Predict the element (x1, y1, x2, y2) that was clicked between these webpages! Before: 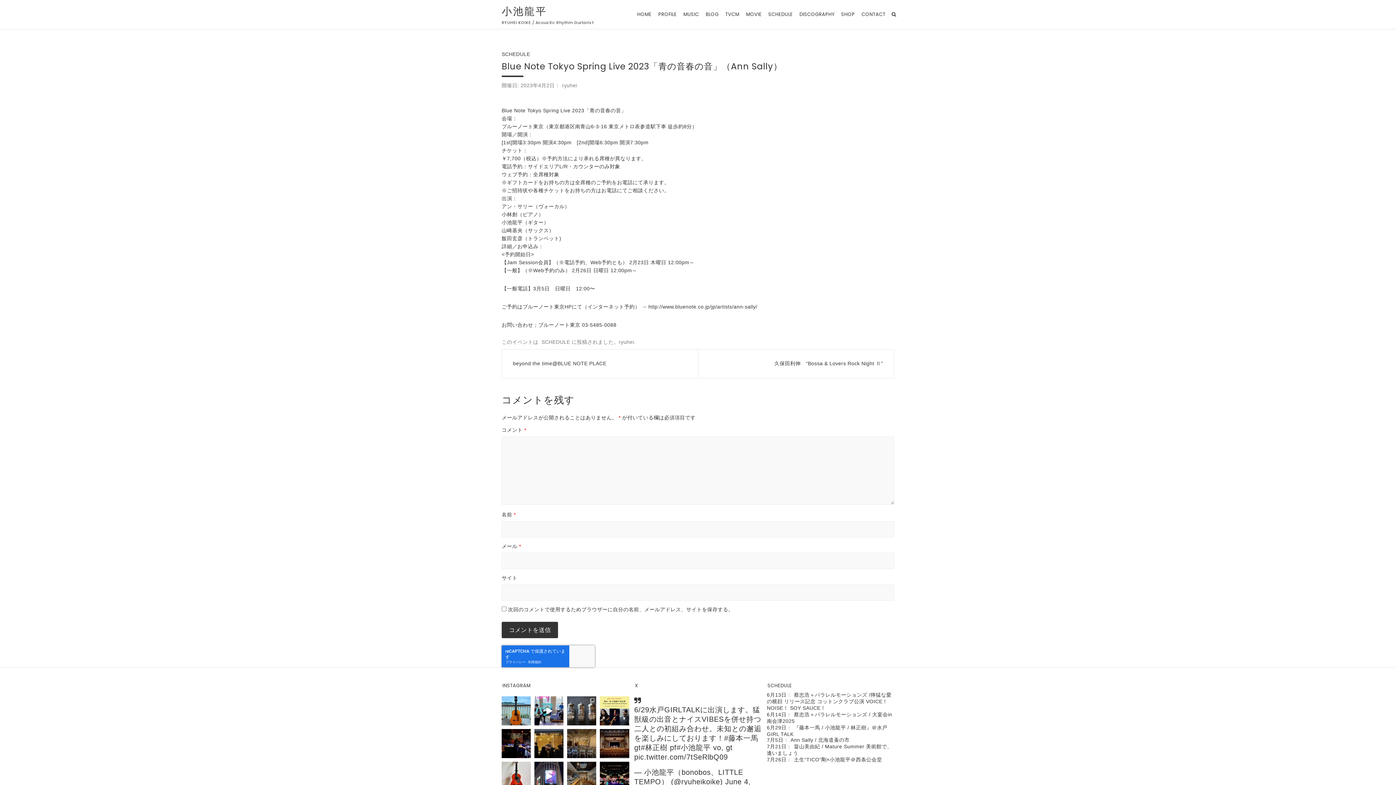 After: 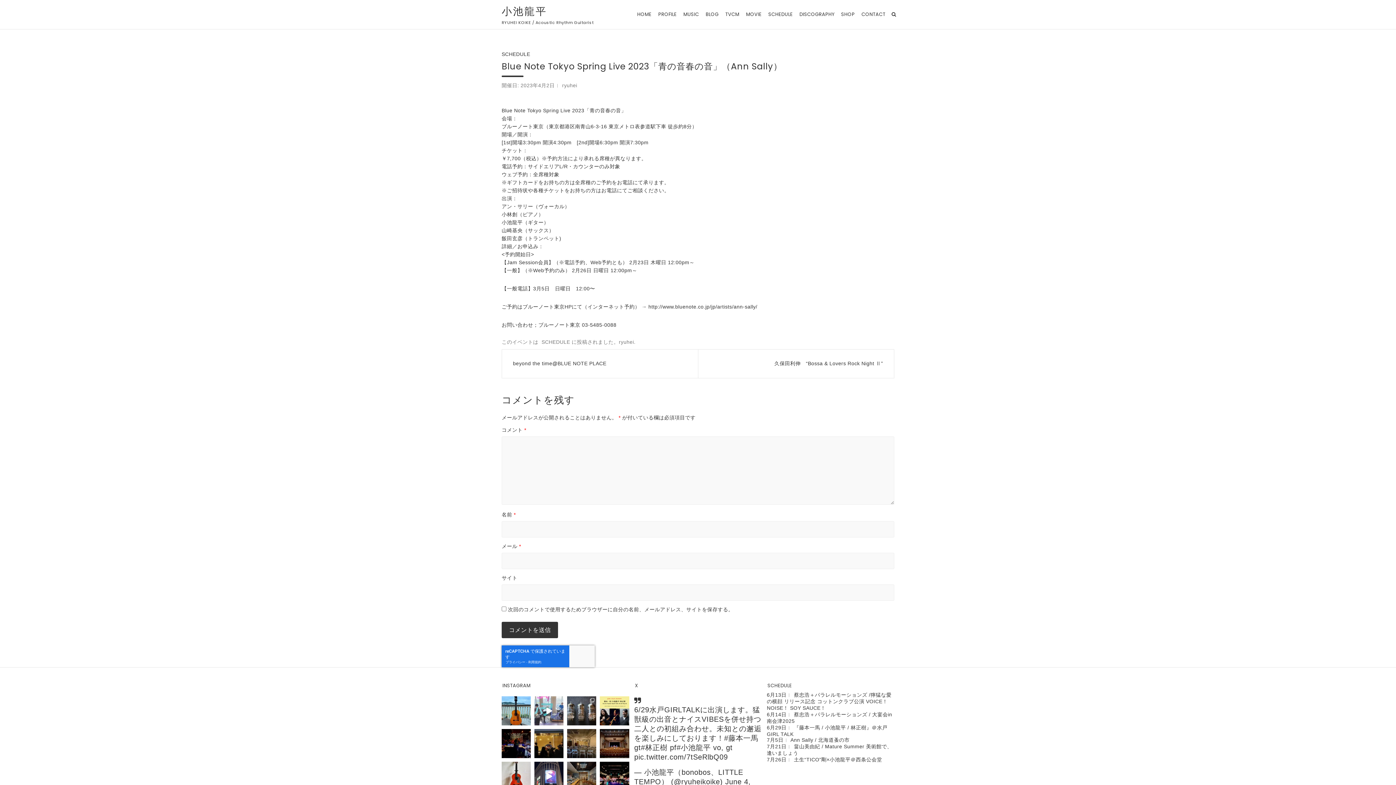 Action: bbox: (534, 696, 563, 725)